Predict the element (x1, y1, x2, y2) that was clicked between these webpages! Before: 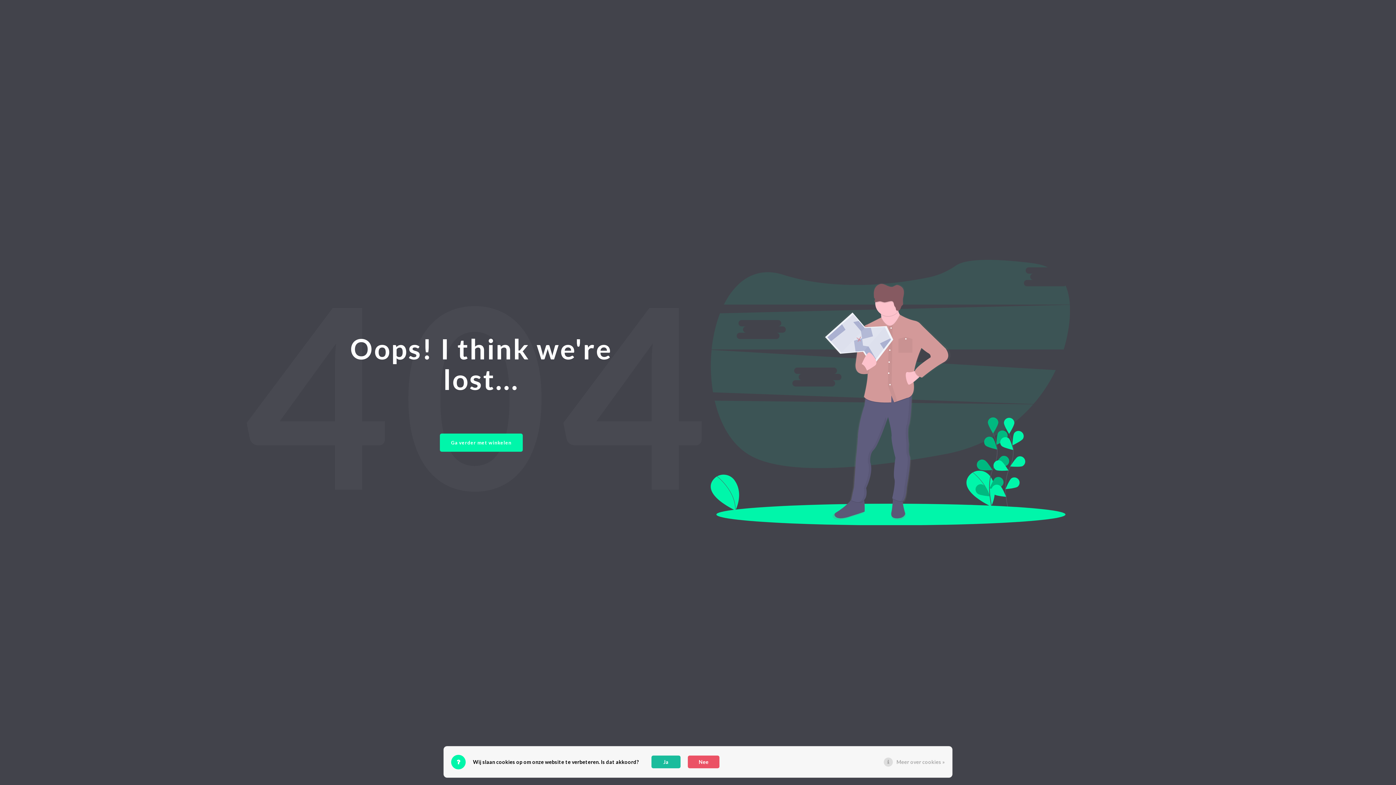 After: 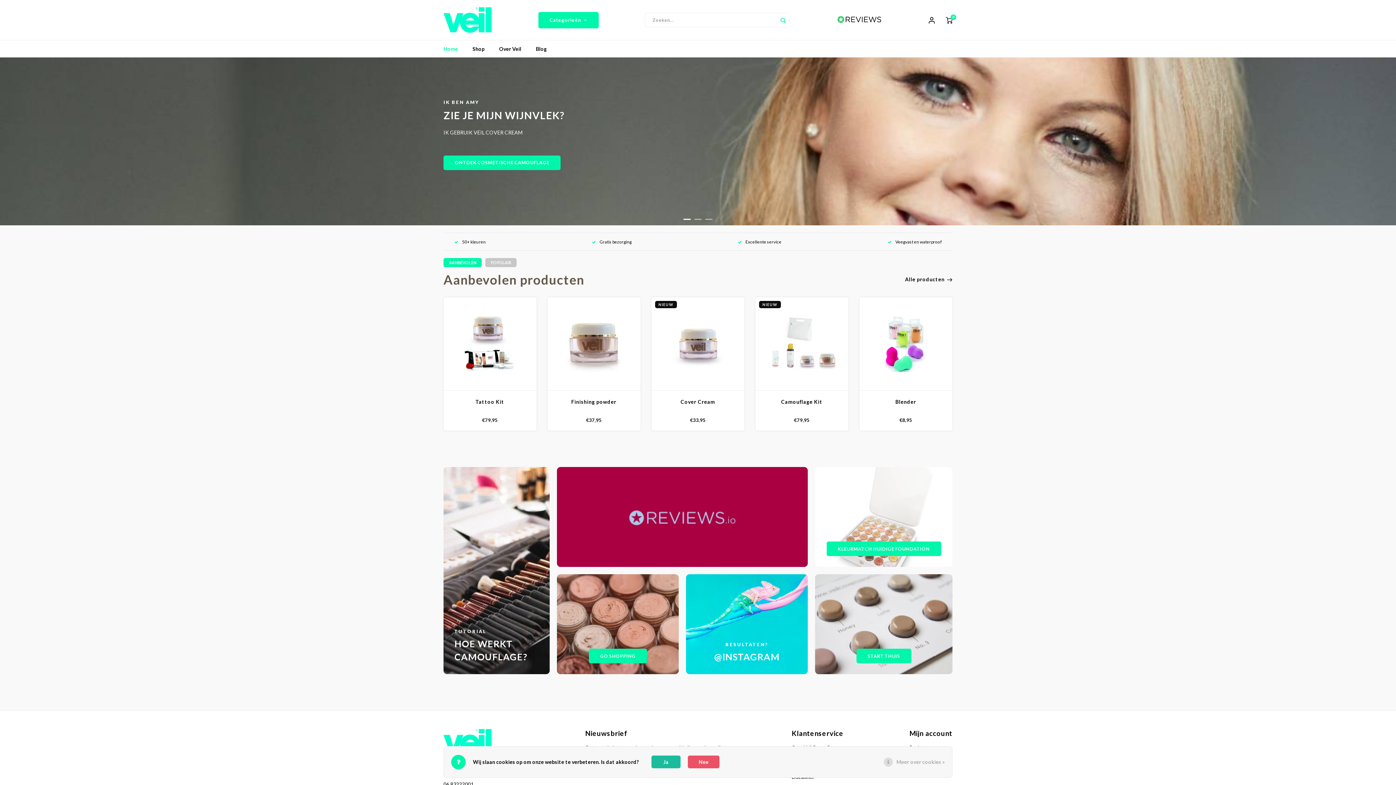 Action: label: Ga verder met winkelen bbox: (439, 433, 522, 451)